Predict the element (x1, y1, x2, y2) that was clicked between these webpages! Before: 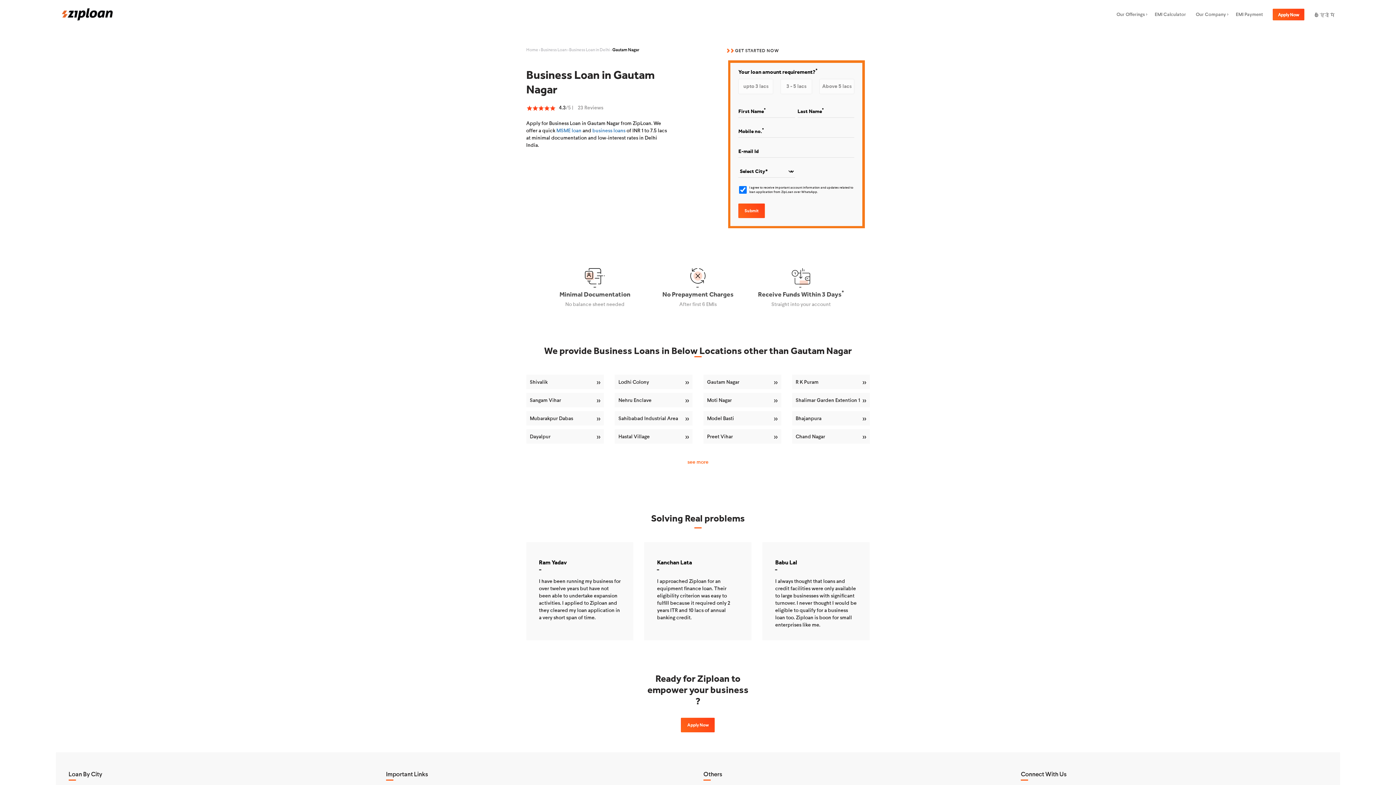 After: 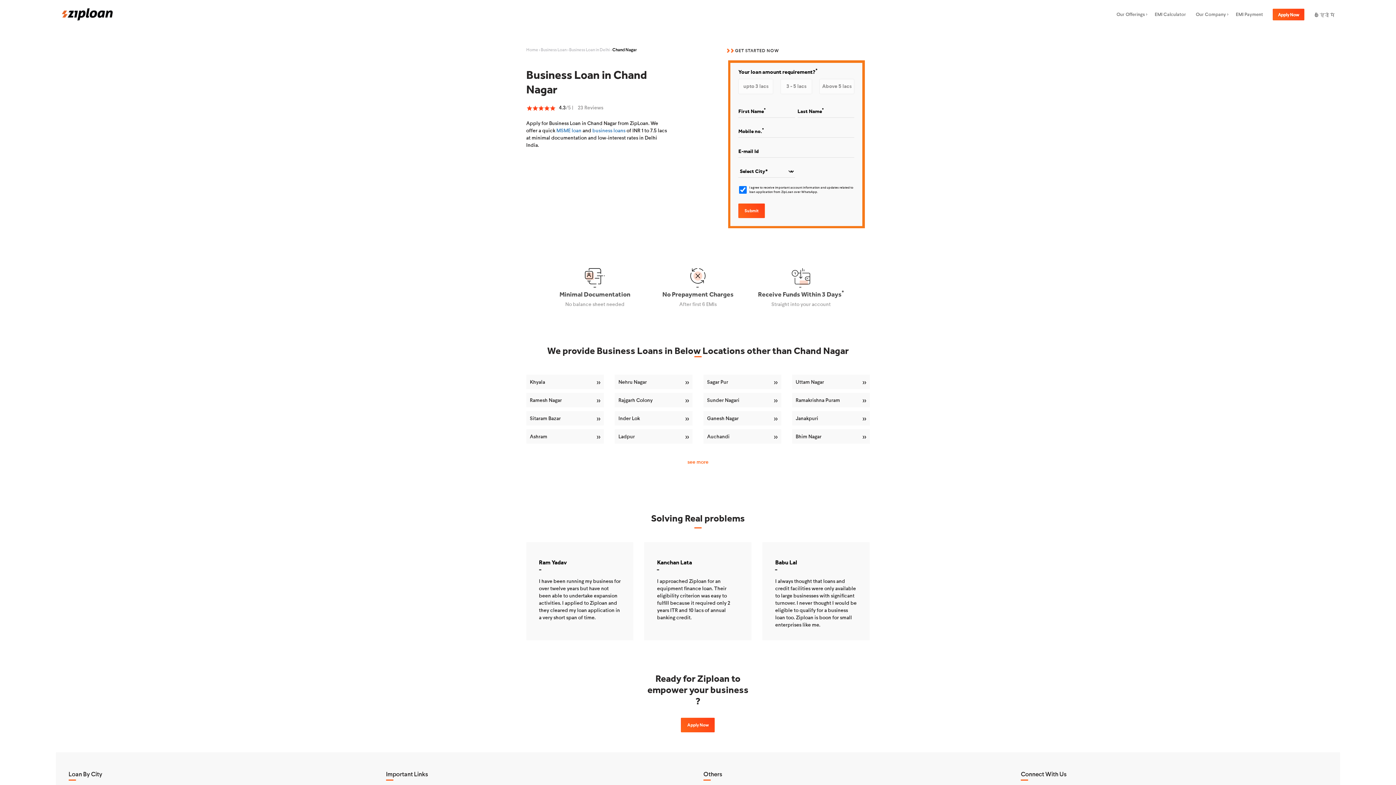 Action: label: Chand Nagar bbox: (792, 429, 870, 444)